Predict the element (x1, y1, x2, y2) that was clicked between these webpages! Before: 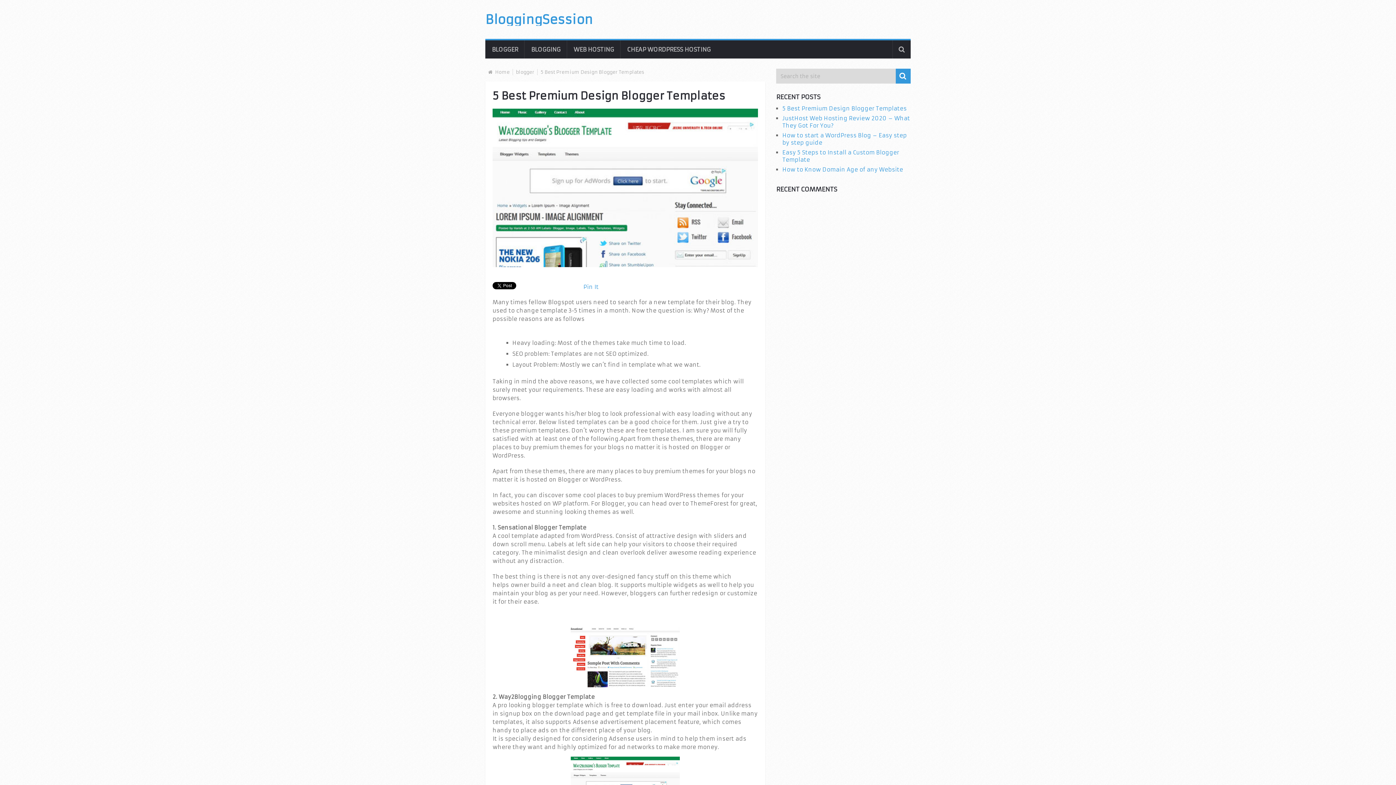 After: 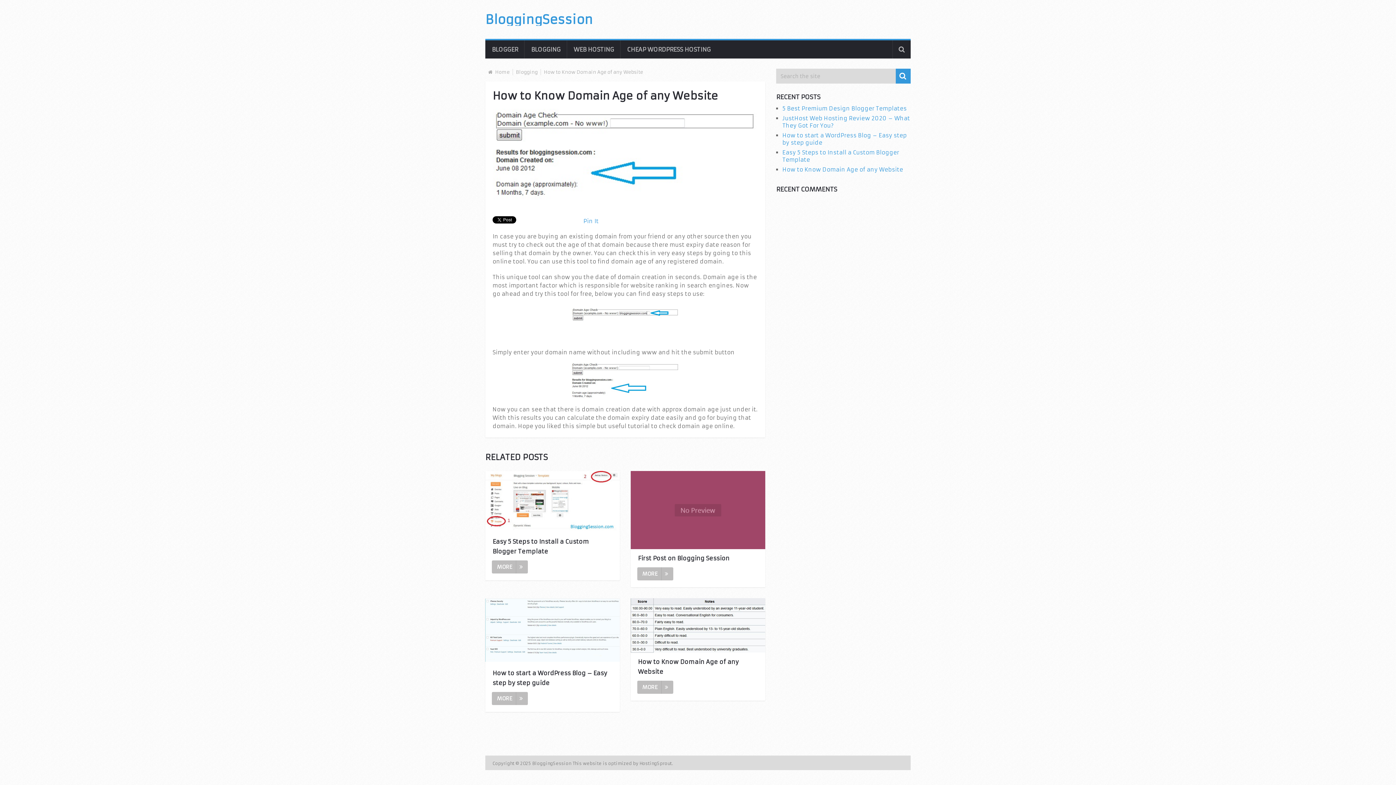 Action: label: How to Know Domain Age of any Website bbox: (782, 166, 903, 173)